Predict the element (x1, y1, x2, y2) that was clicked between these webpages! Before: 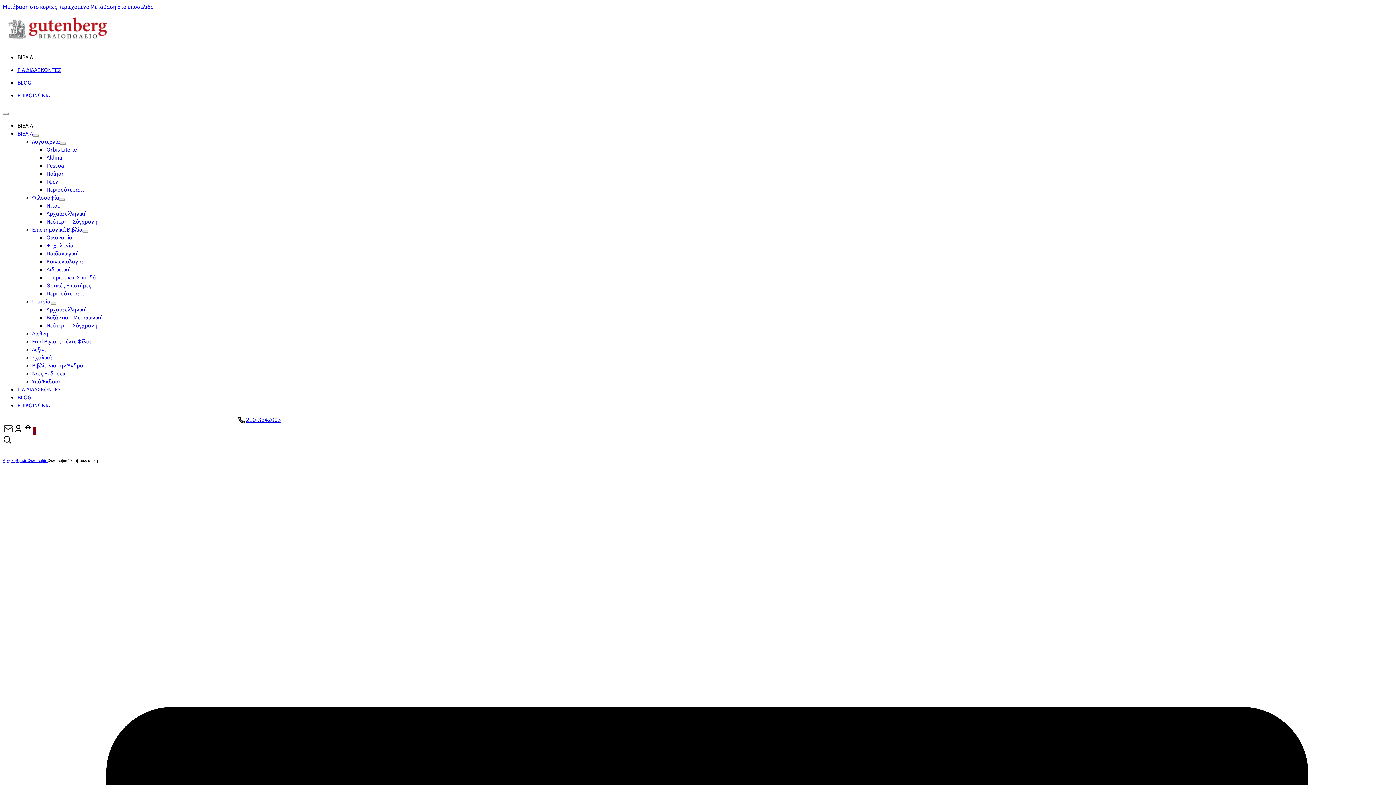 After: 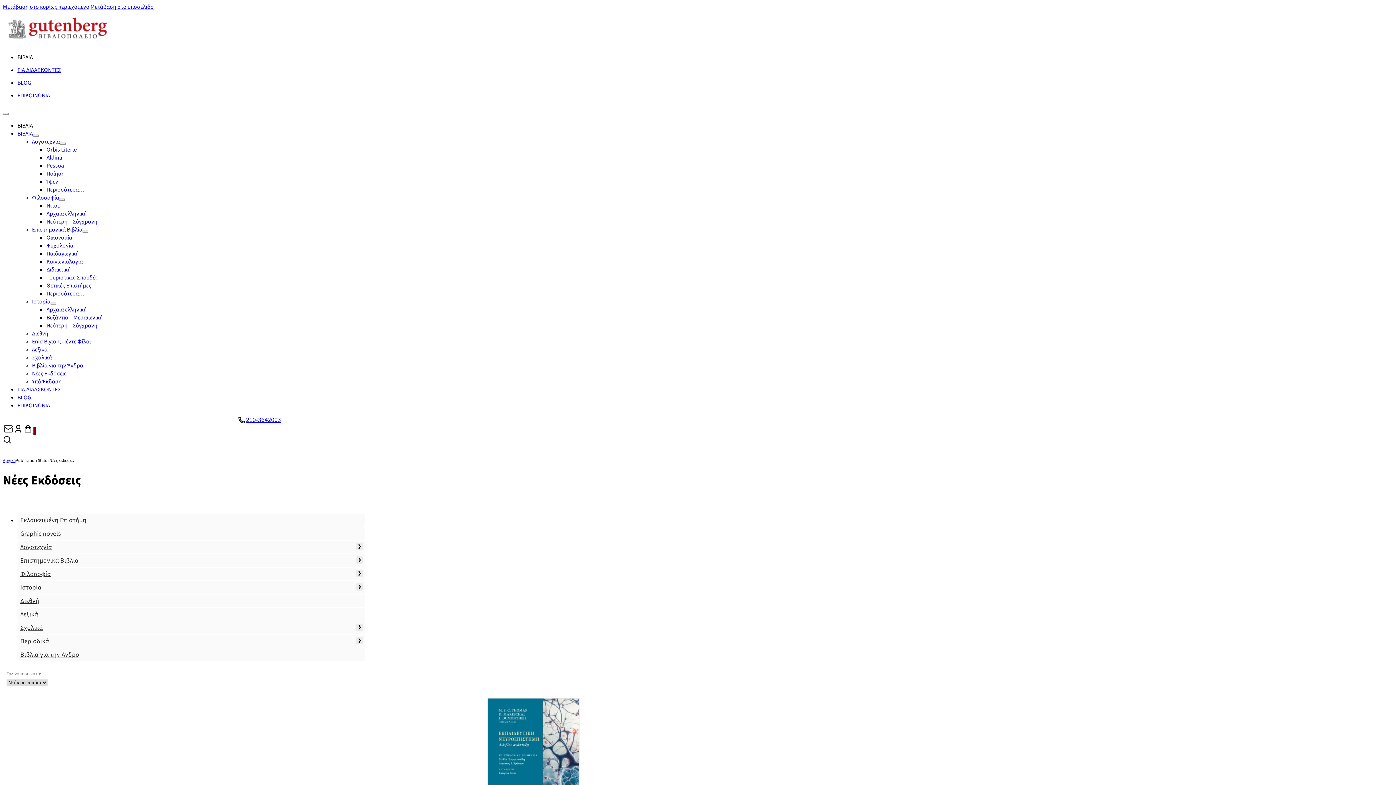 Action: bbox: (32, 369, 66, 377) label: Νέες Εκδόσεις